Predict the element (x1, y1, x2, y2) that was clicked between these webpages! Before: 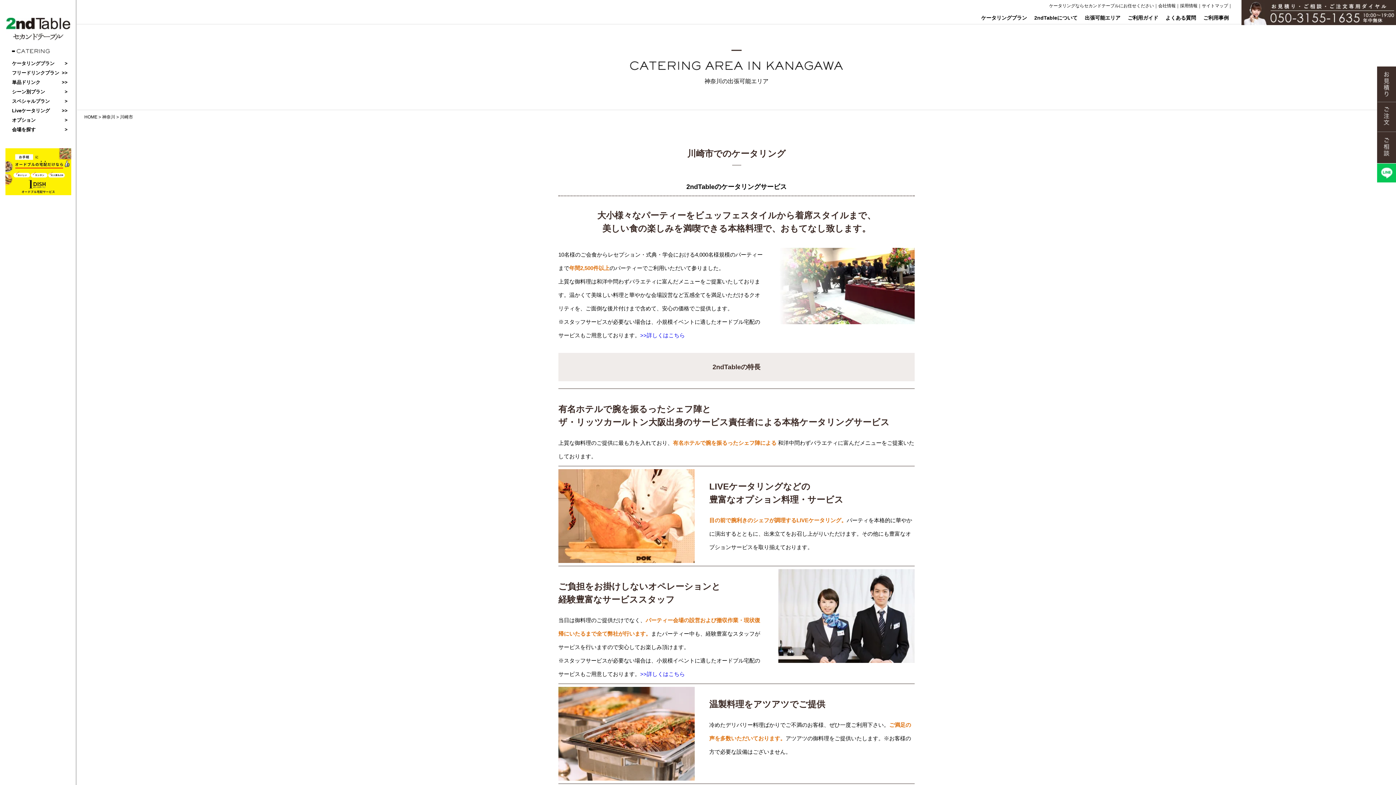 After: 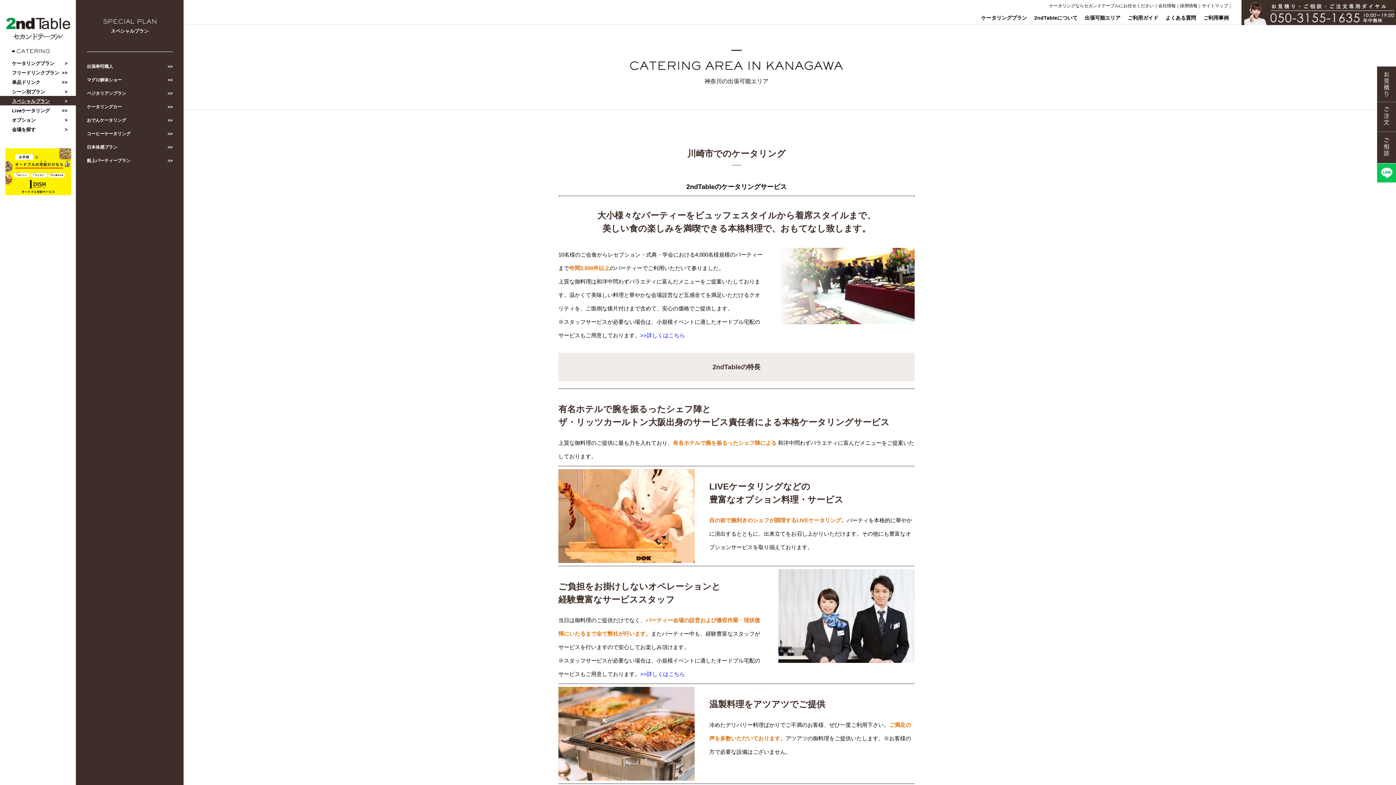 Action: bbox: (0, 96, 76, 105) label: スペシャルプラン